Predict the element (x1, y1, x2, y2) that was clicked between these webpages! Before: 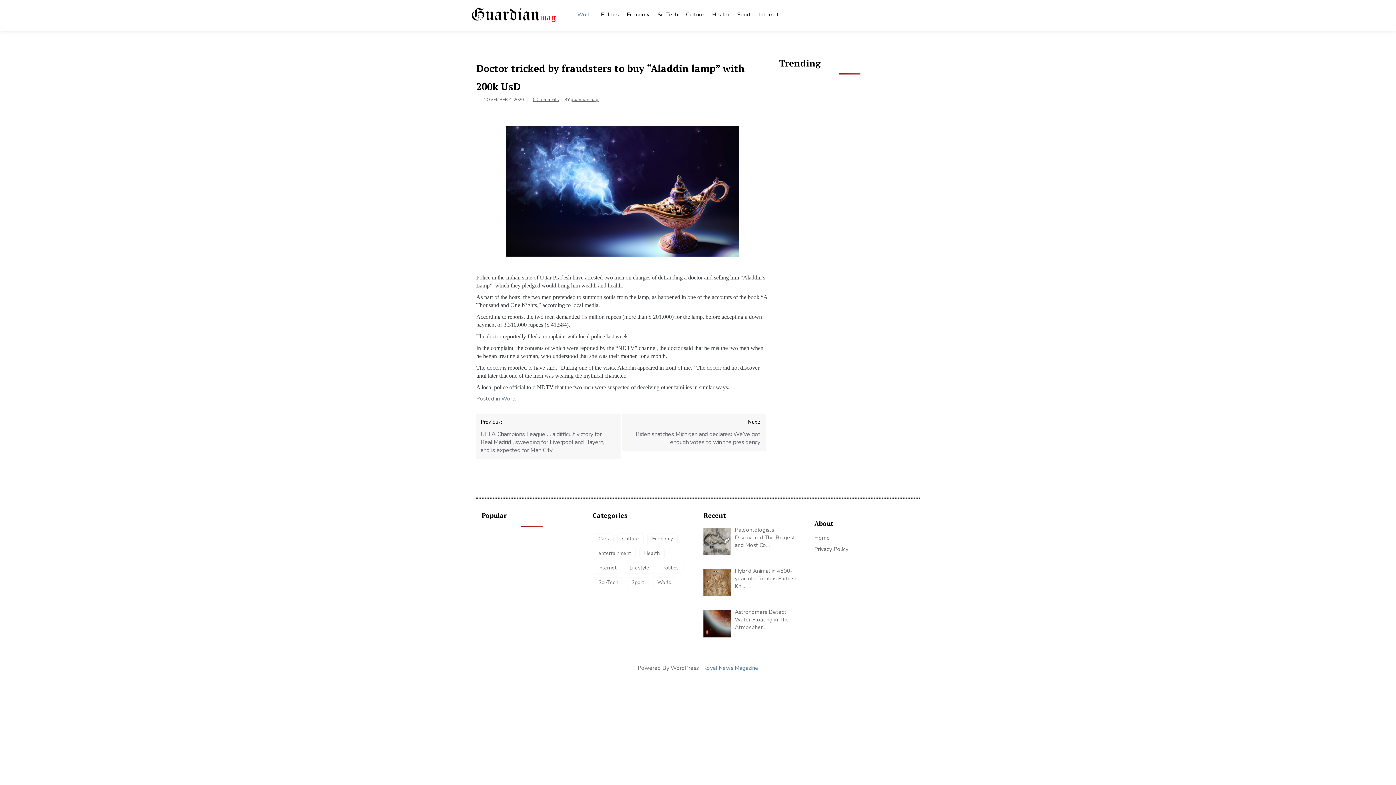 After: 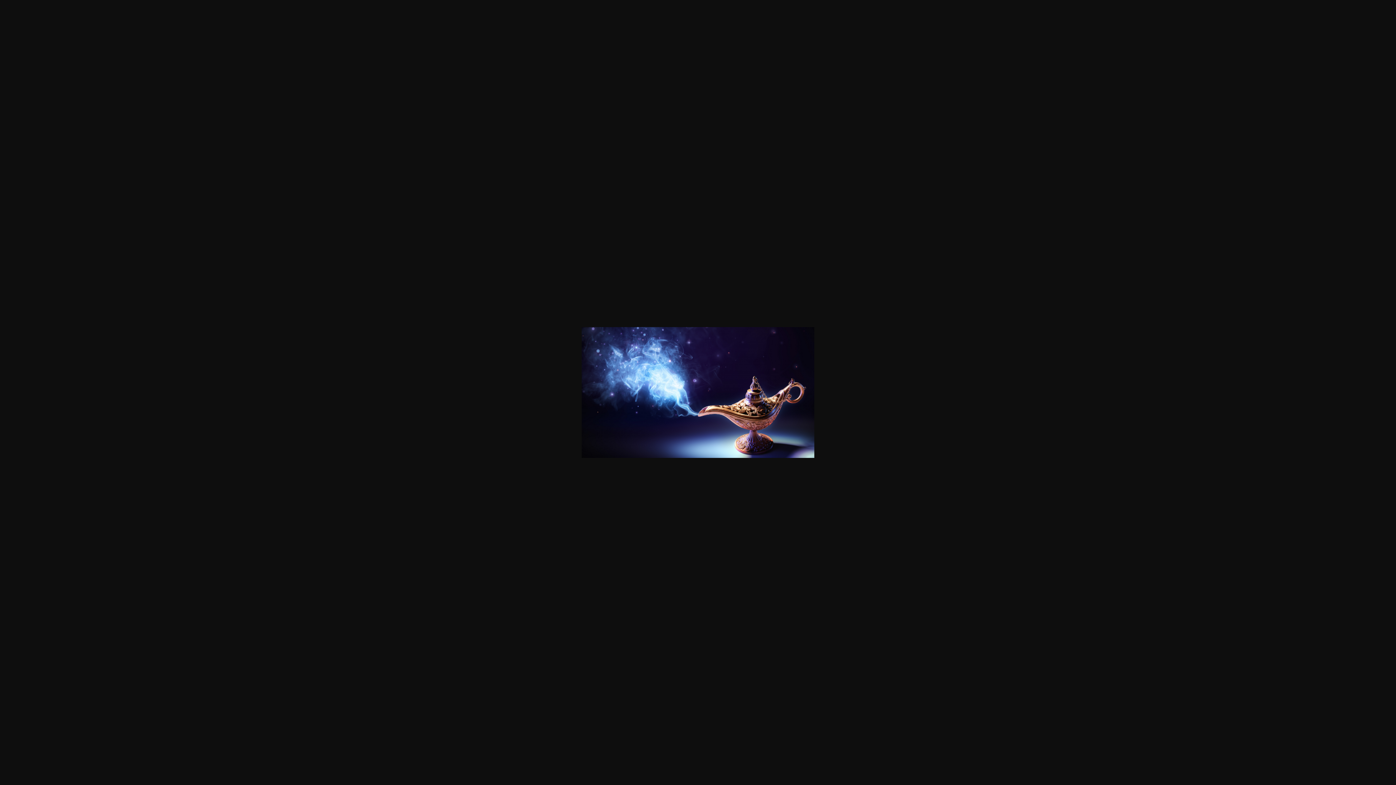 Action: bbox: (506, 190, 738, 196)